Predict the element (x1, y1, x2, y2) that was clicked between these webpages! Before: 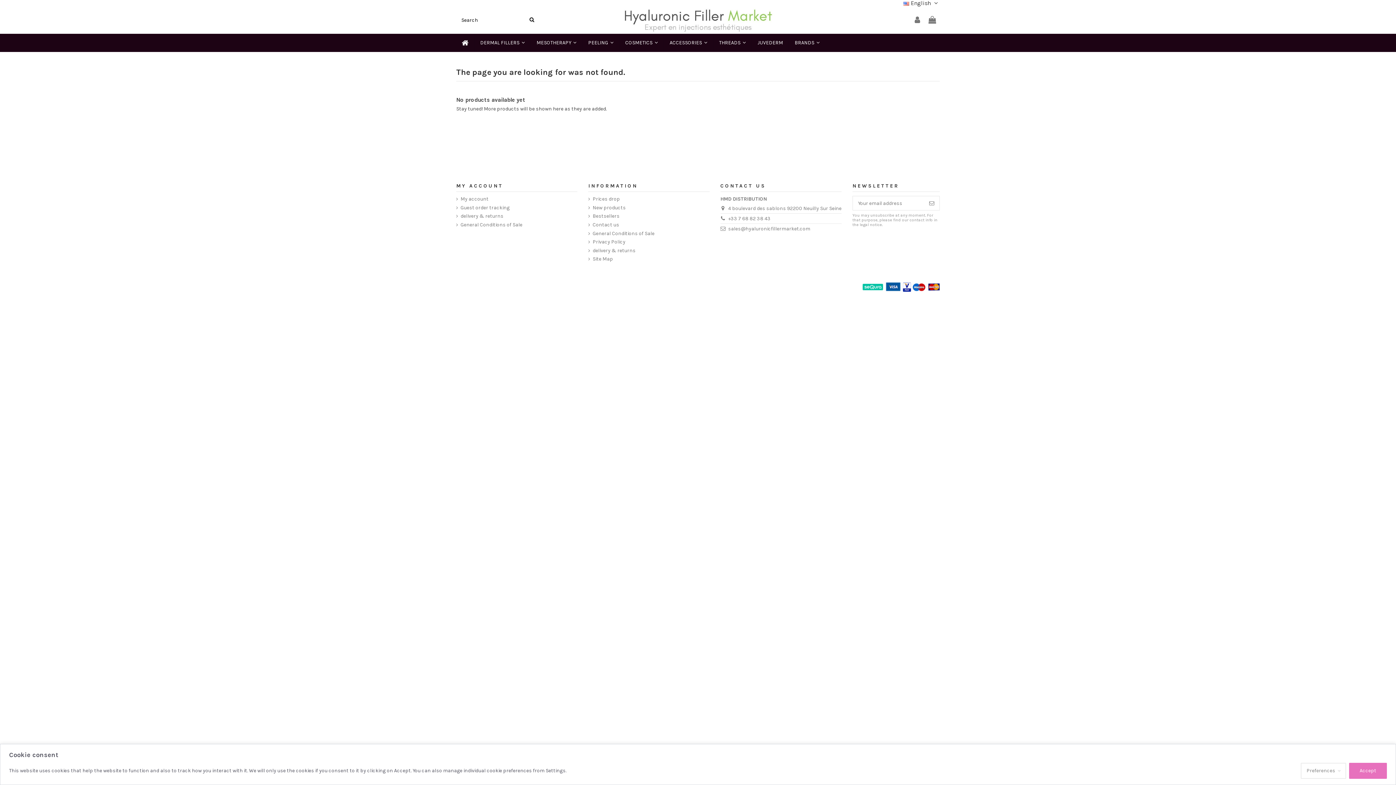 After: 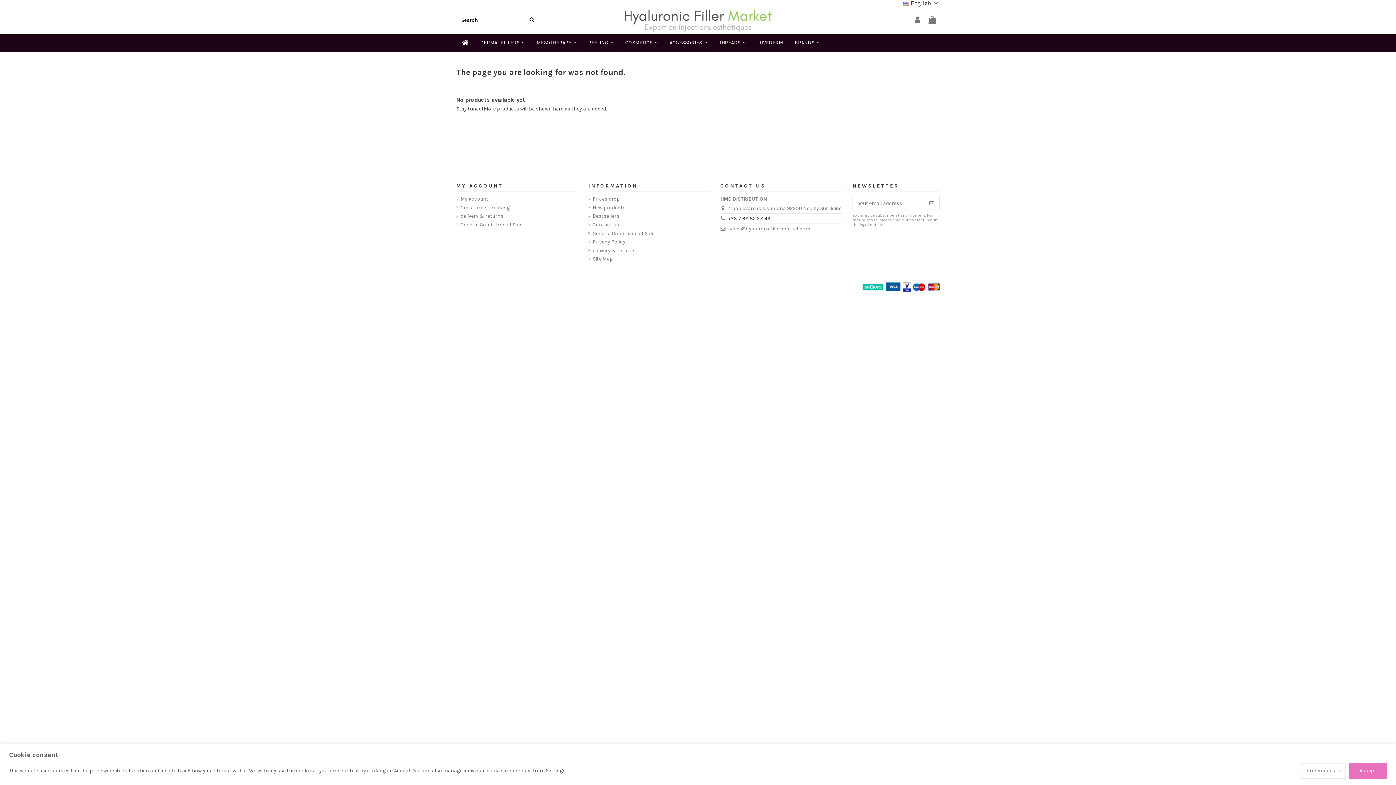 Action: bbox: (728, 215, 770, 221) label: +33 7 68 82 38 43